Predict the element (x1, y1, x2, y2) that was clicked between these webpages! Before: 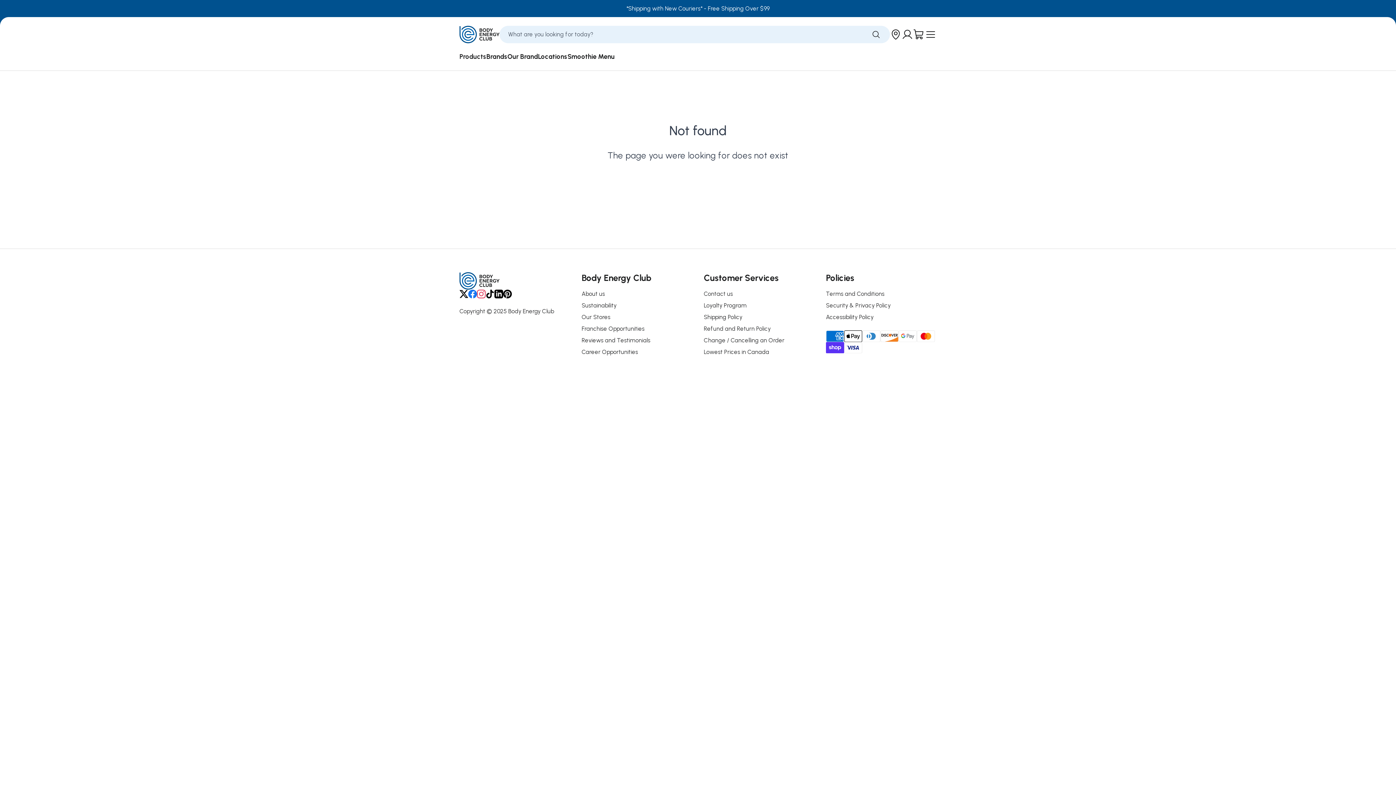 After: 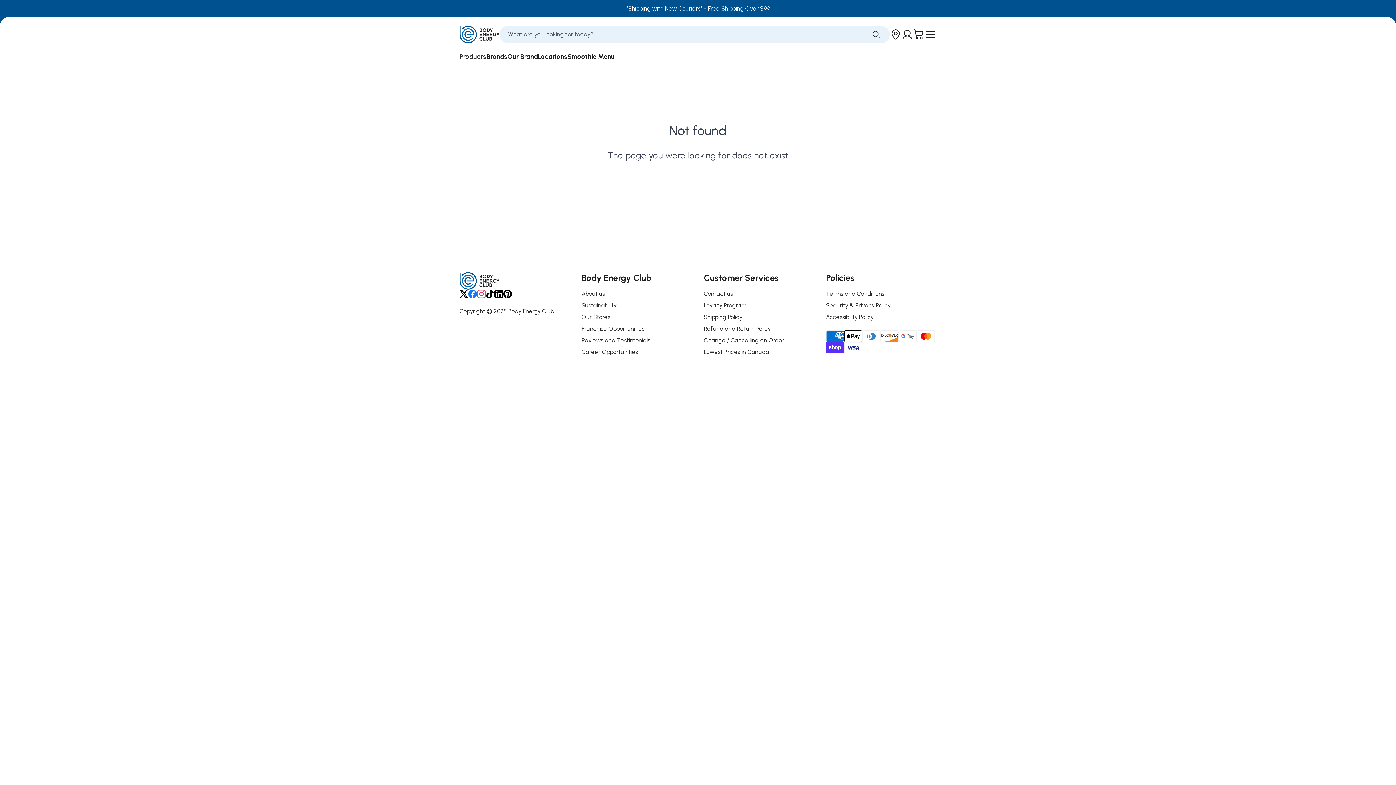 Action: bbox: (503, 289, 512, 298)